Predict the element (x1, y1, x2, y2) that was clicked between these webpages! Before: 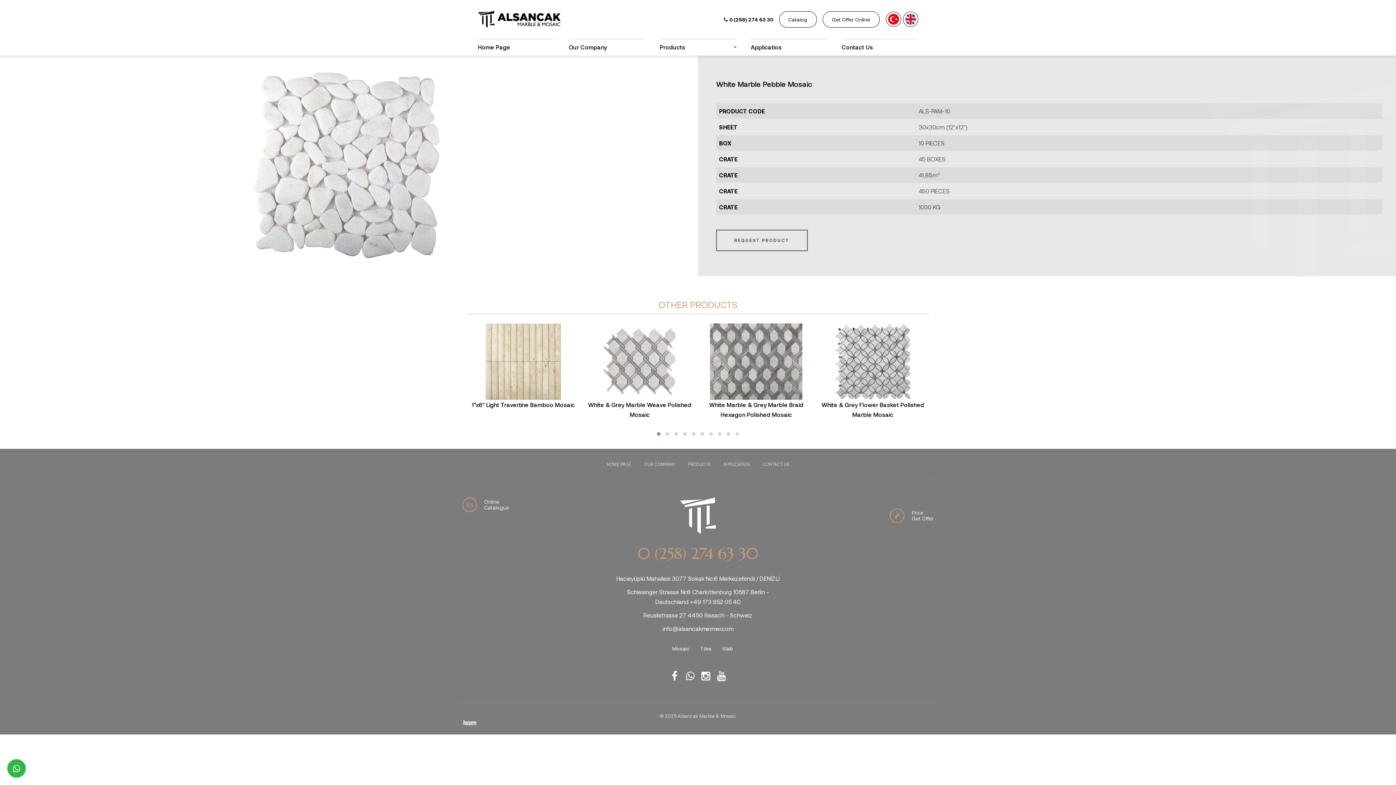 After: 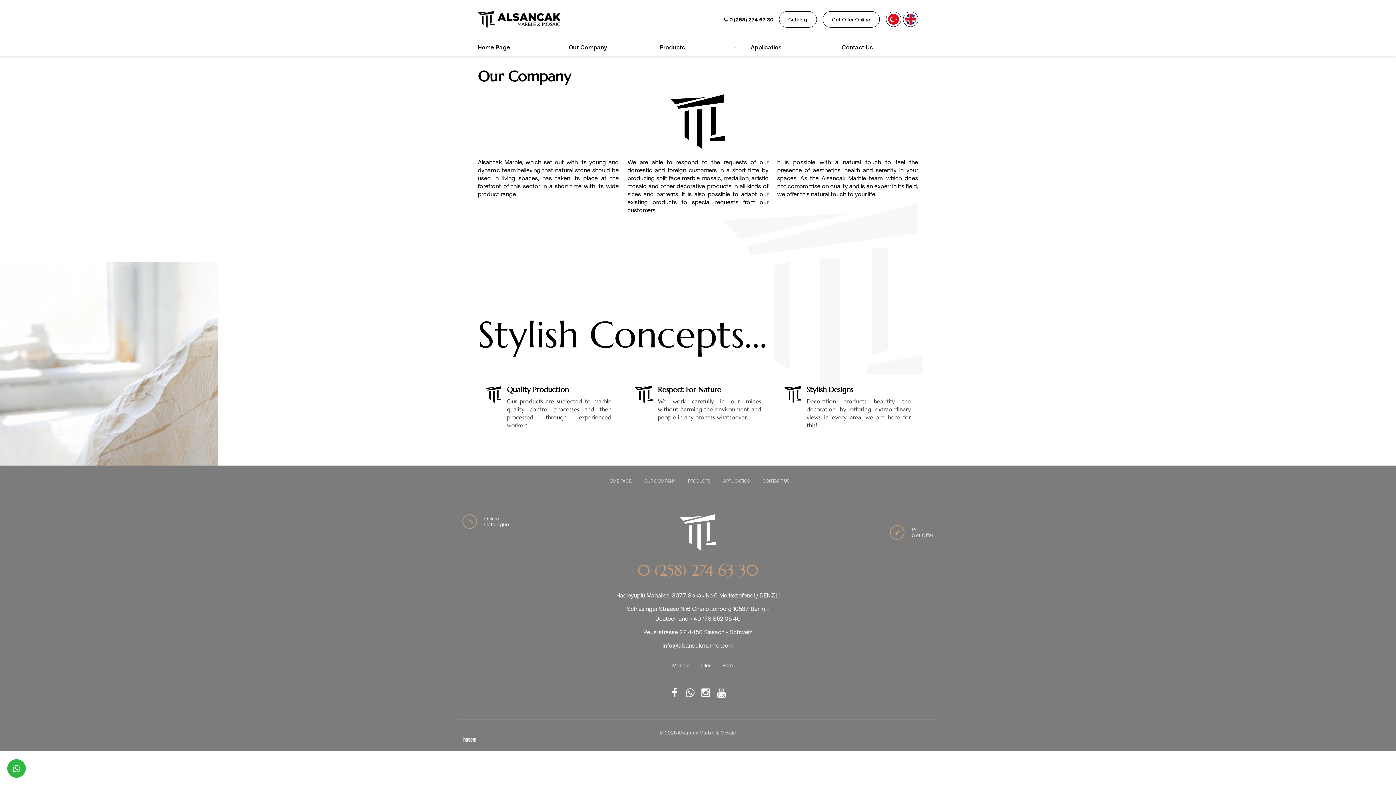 Action: label: OUR COMPANY bbox: (644, 461, 675, 466)